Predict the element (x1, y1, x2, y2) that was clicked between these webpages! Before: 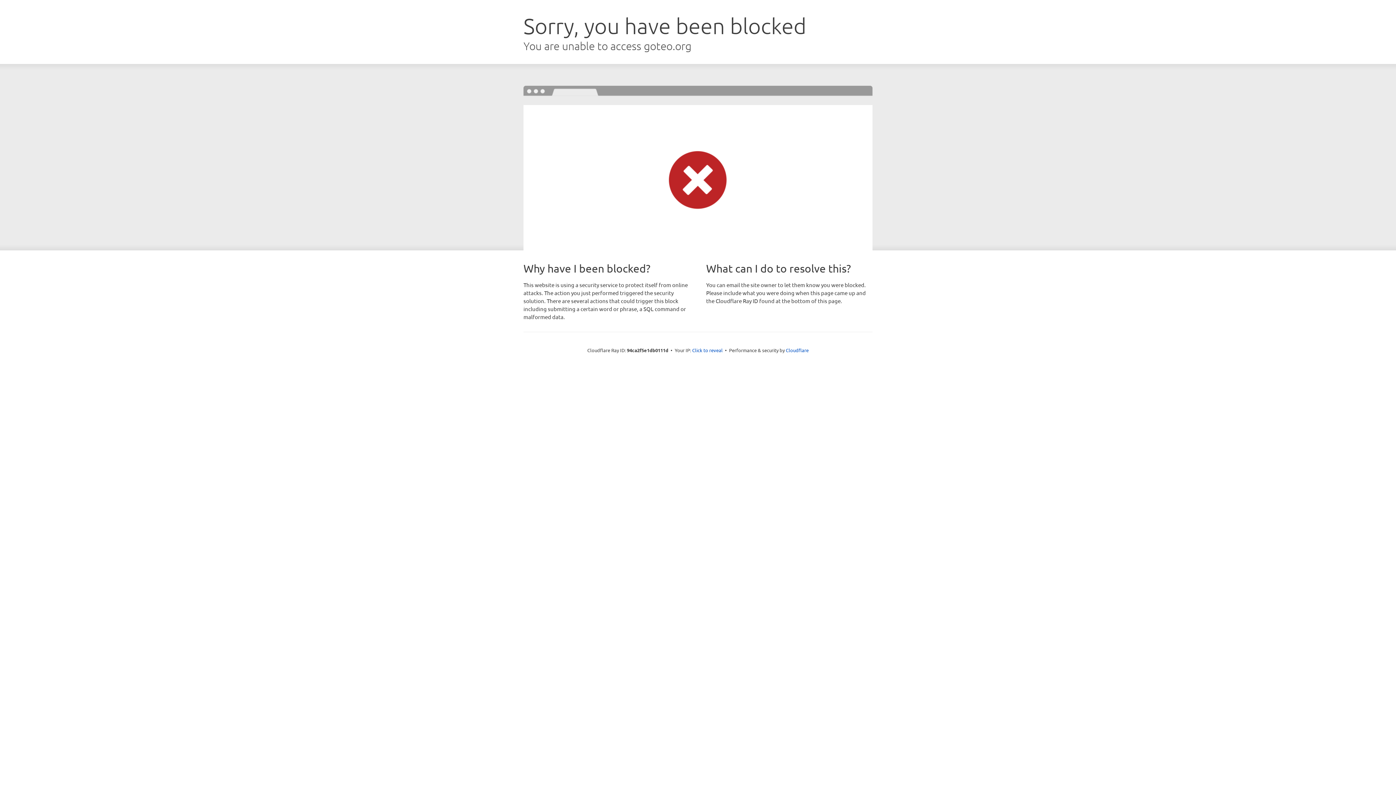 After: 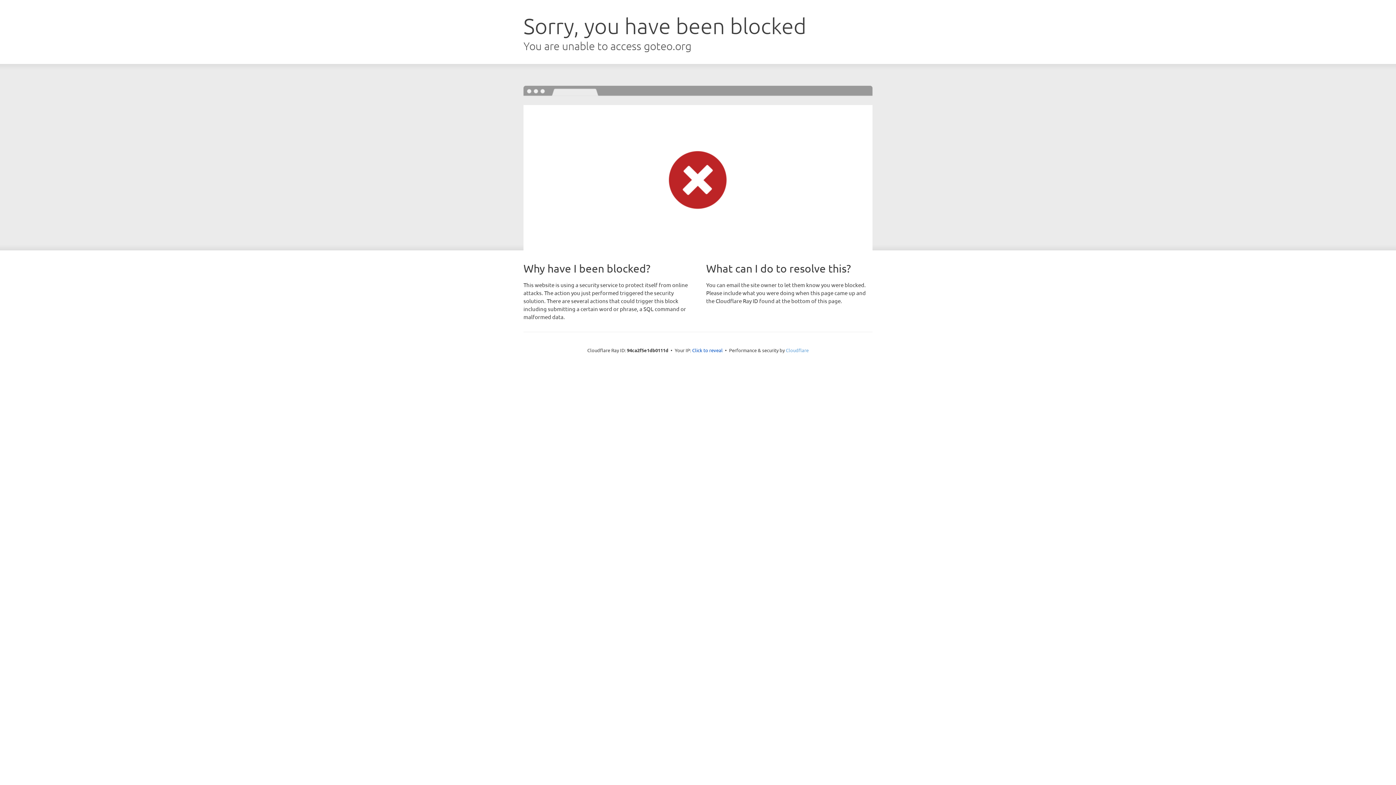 Action: label: Cloudflare bbox: (786, 347, 808, 353)